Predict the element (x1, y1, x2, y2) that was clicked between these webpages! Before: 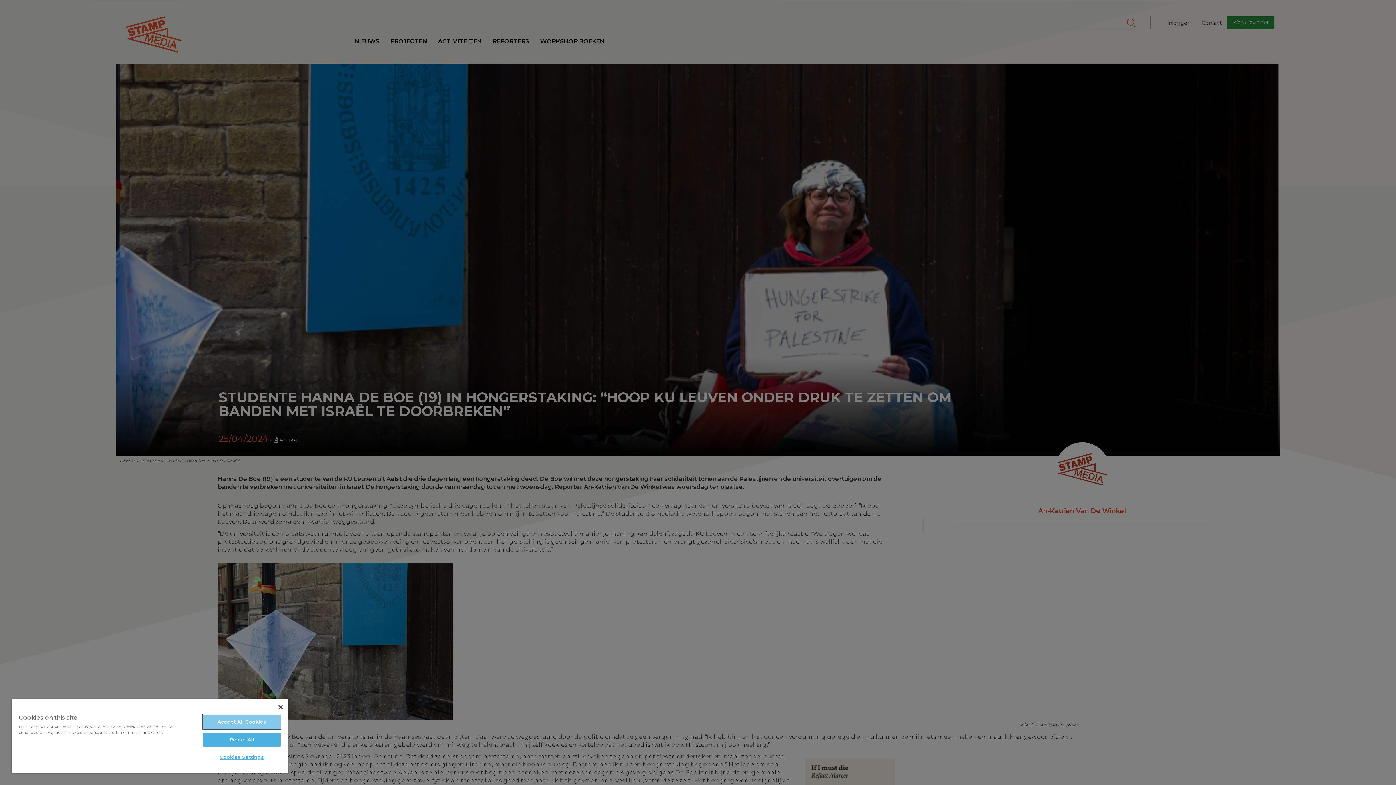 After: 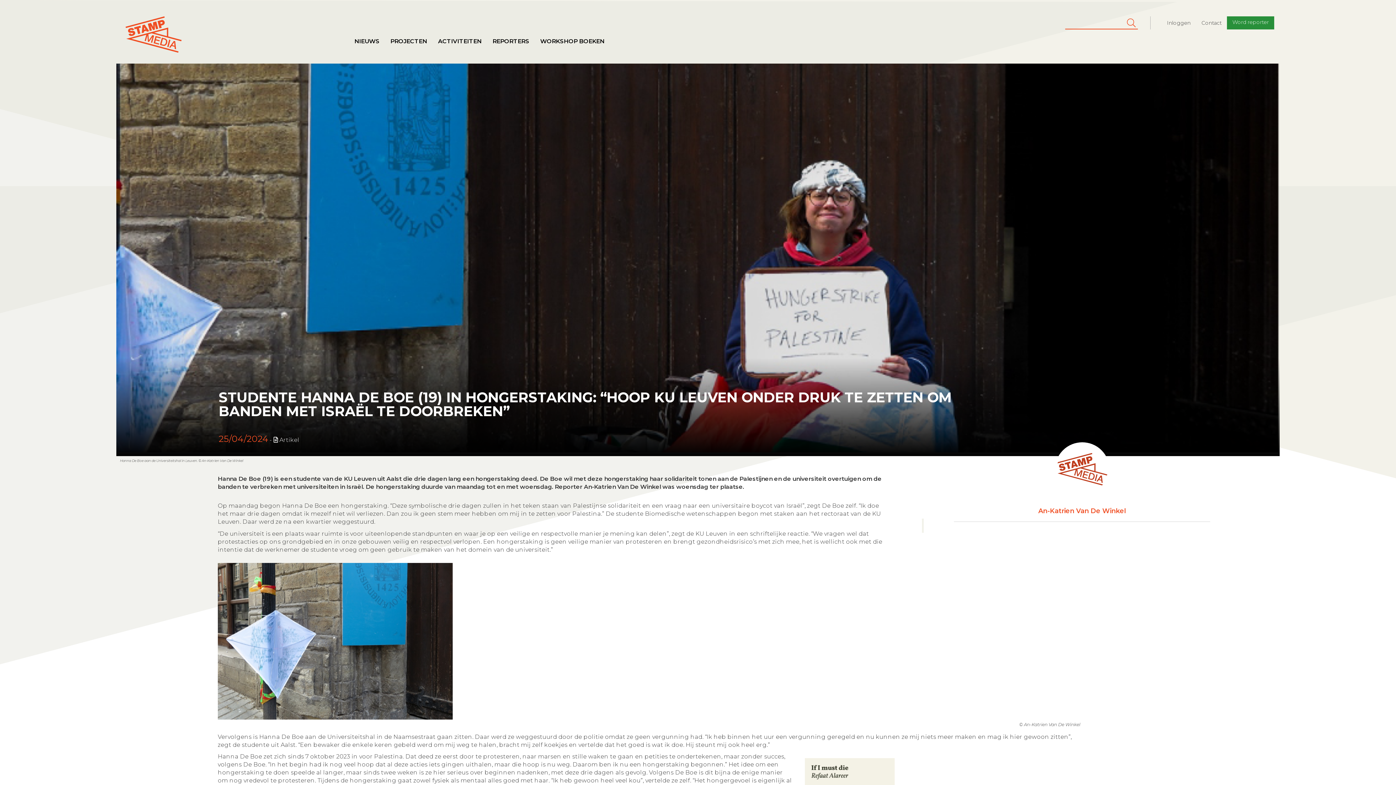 Action: label: Accept All Cookies bbox: (203, 715, 280, 729)